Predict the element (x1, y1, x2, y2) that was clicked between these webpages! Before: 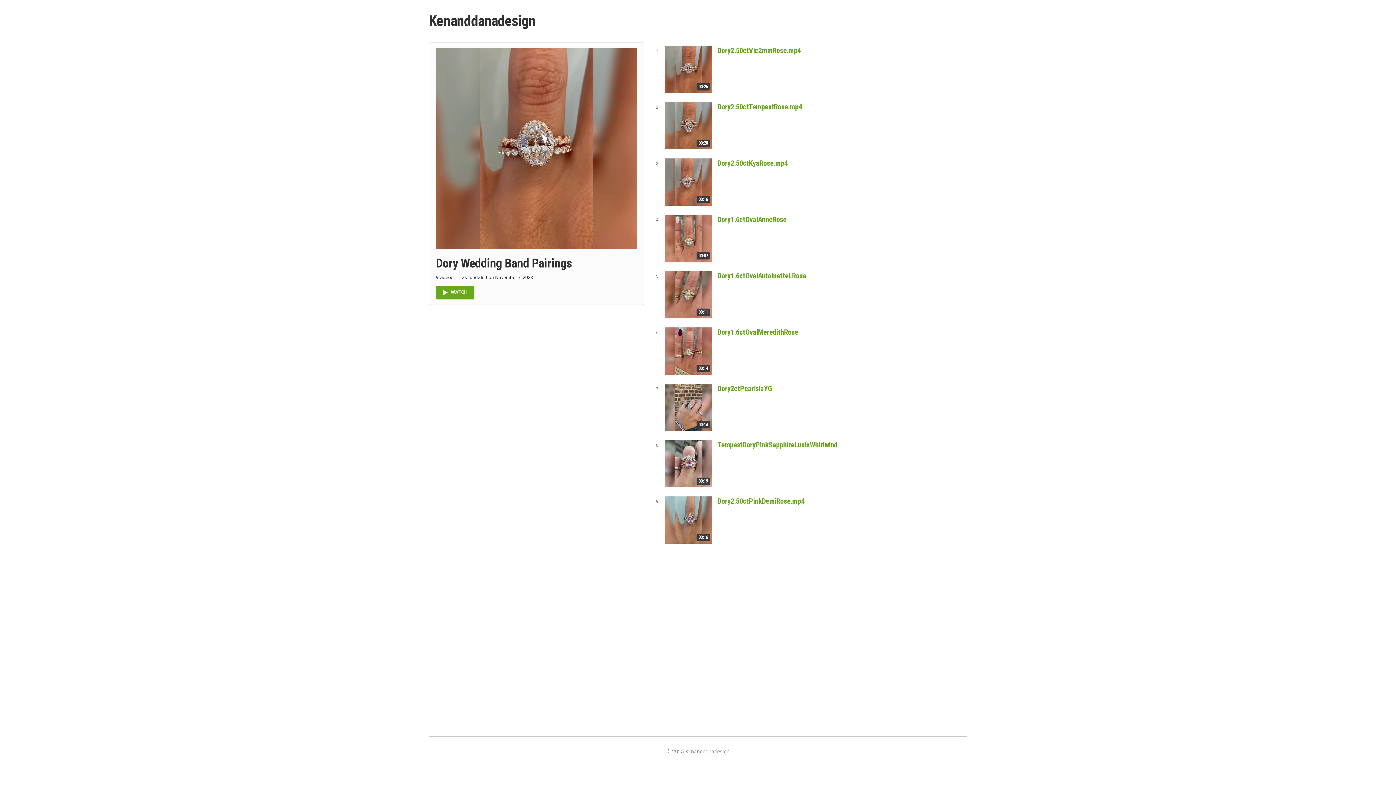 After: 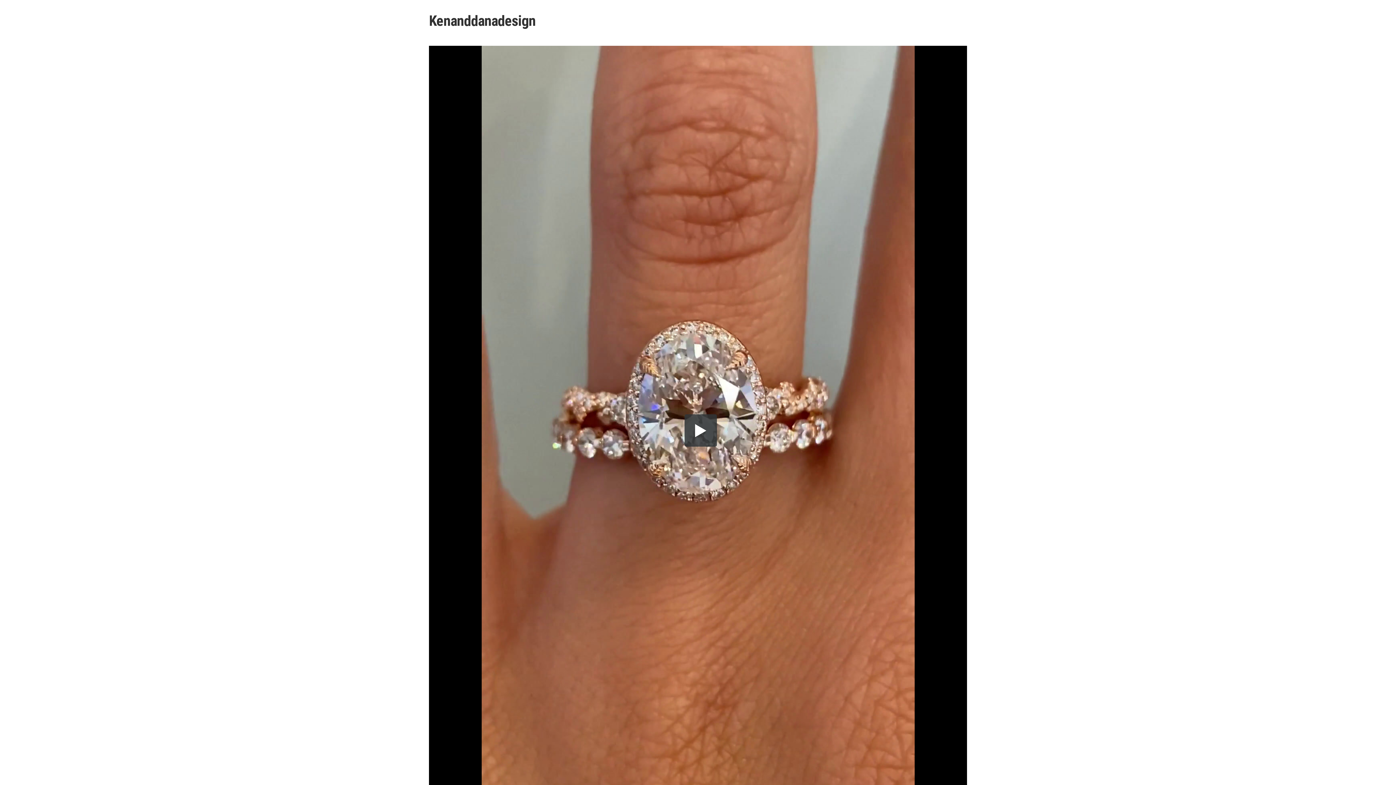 Action: bbox: (649, 42, 967, 96) label: 1
00:25
Dory2.50ctVic2mmRose.mp4